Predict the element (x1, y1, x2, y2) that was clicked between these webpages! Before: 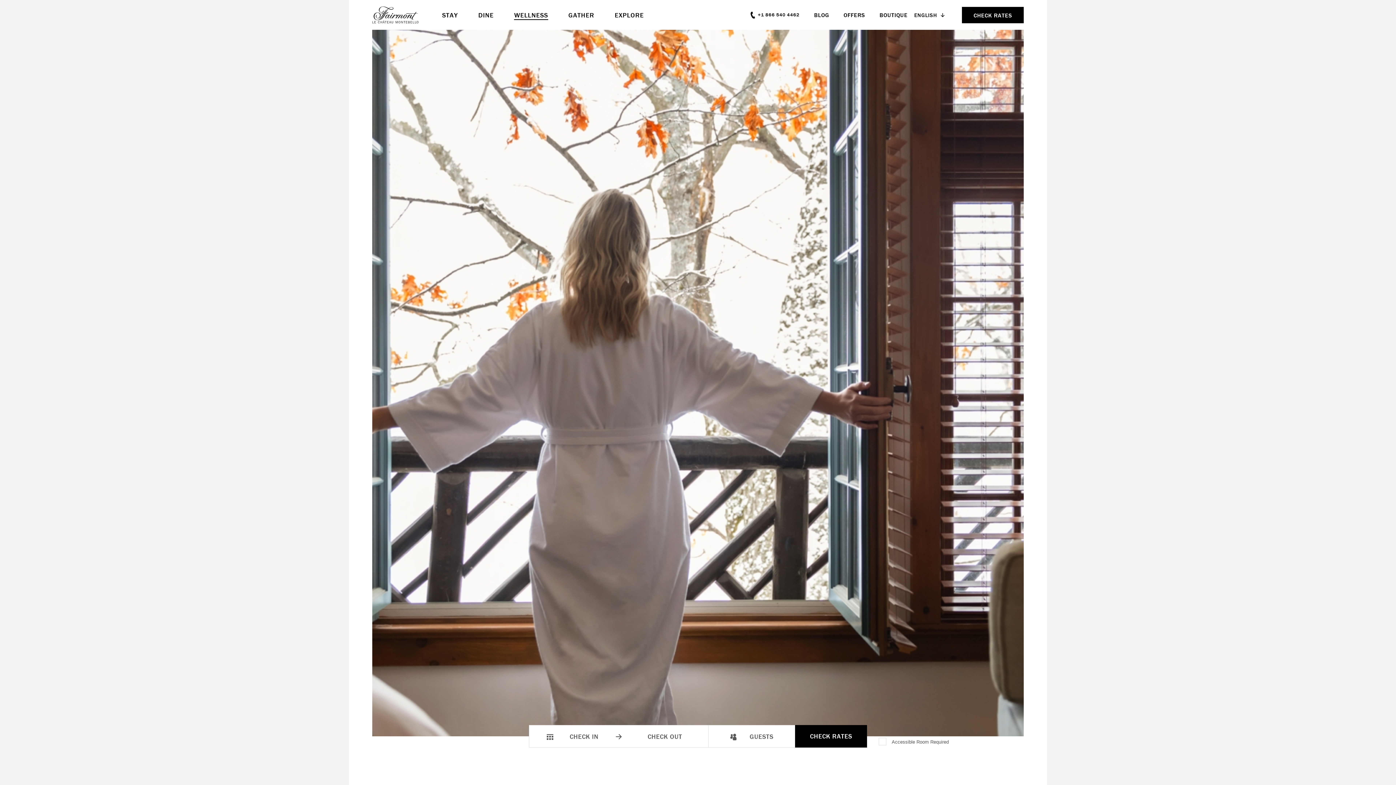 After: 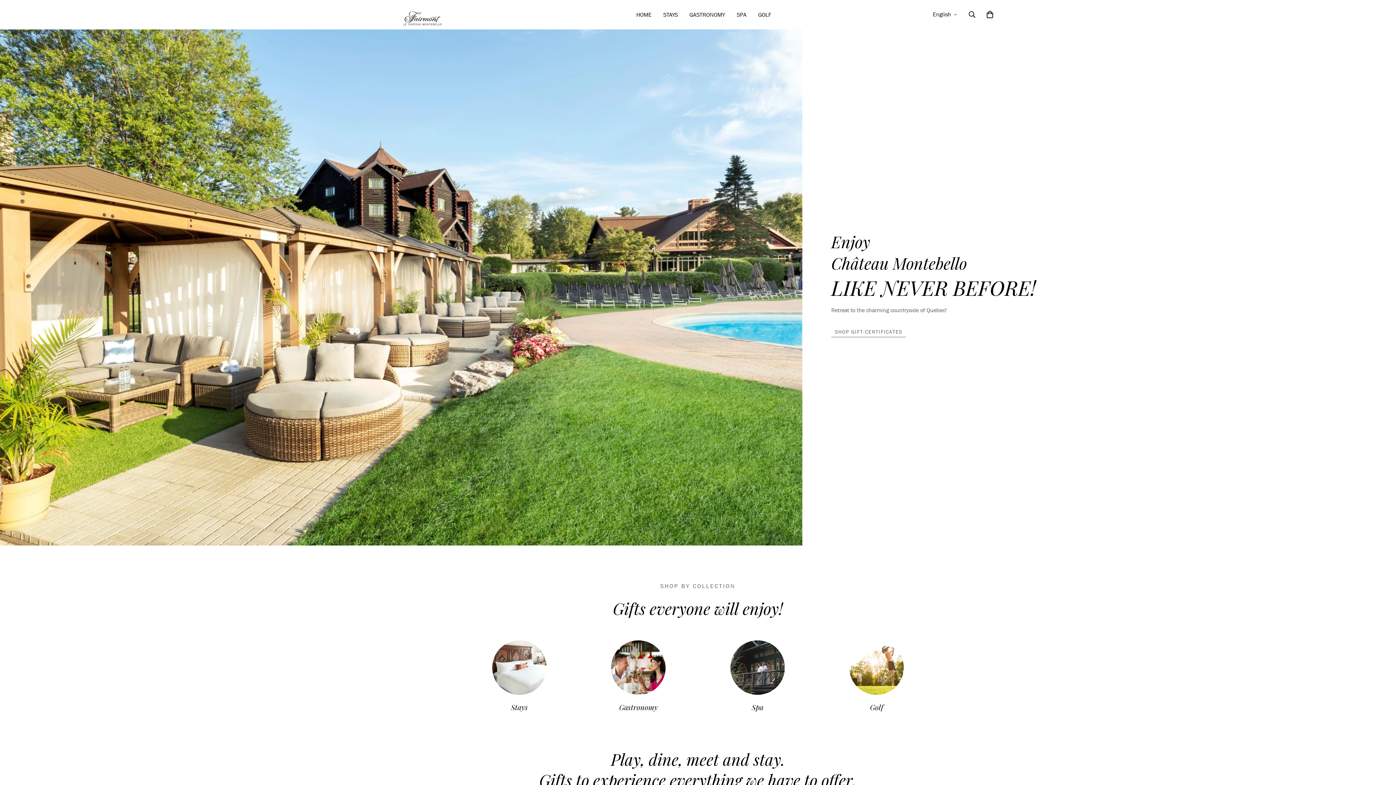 Action: label: BOUTIQUE bbox: (879, 11, 907, 19)